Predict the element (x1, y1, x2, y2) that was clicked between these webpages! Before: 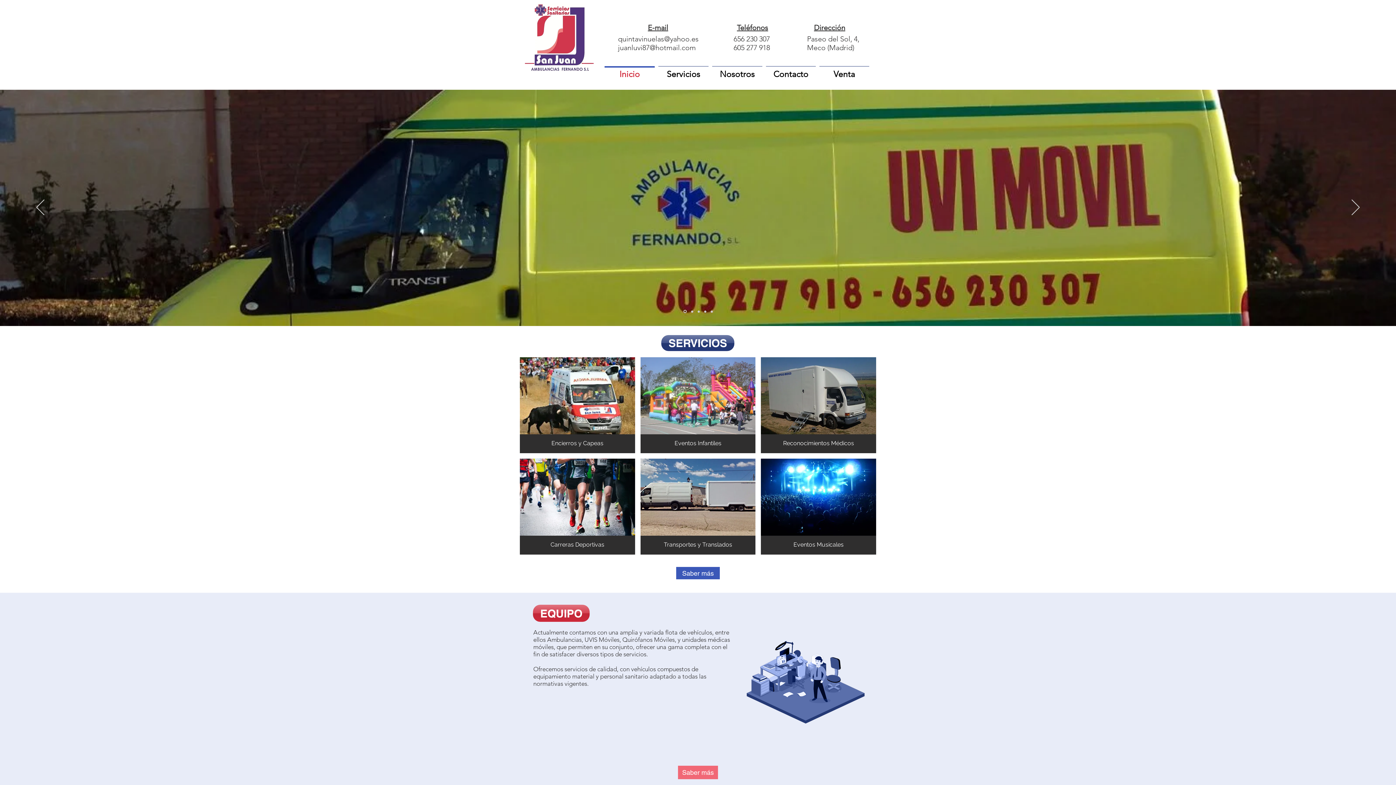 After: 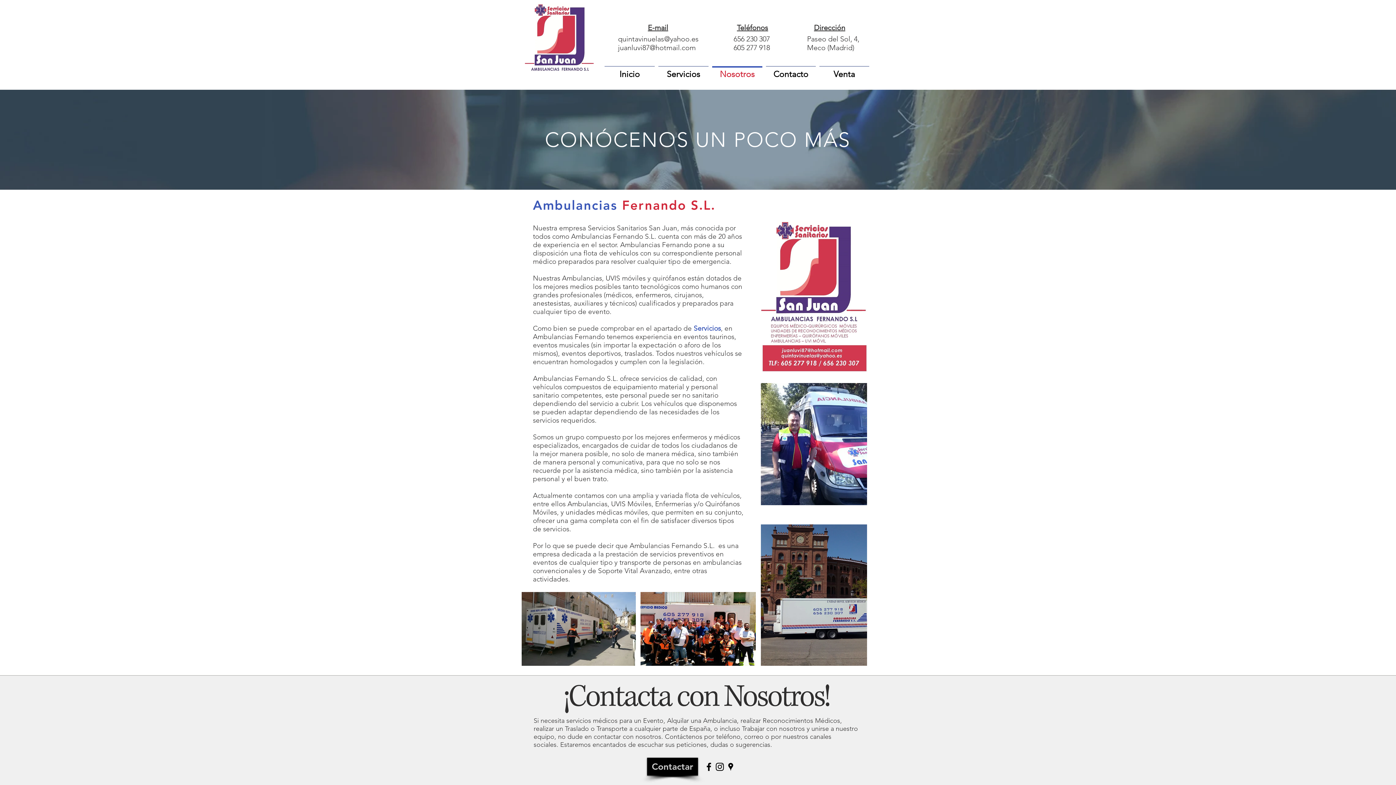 Action: label: Nosotros bbox: (710, 66, 764, 76)